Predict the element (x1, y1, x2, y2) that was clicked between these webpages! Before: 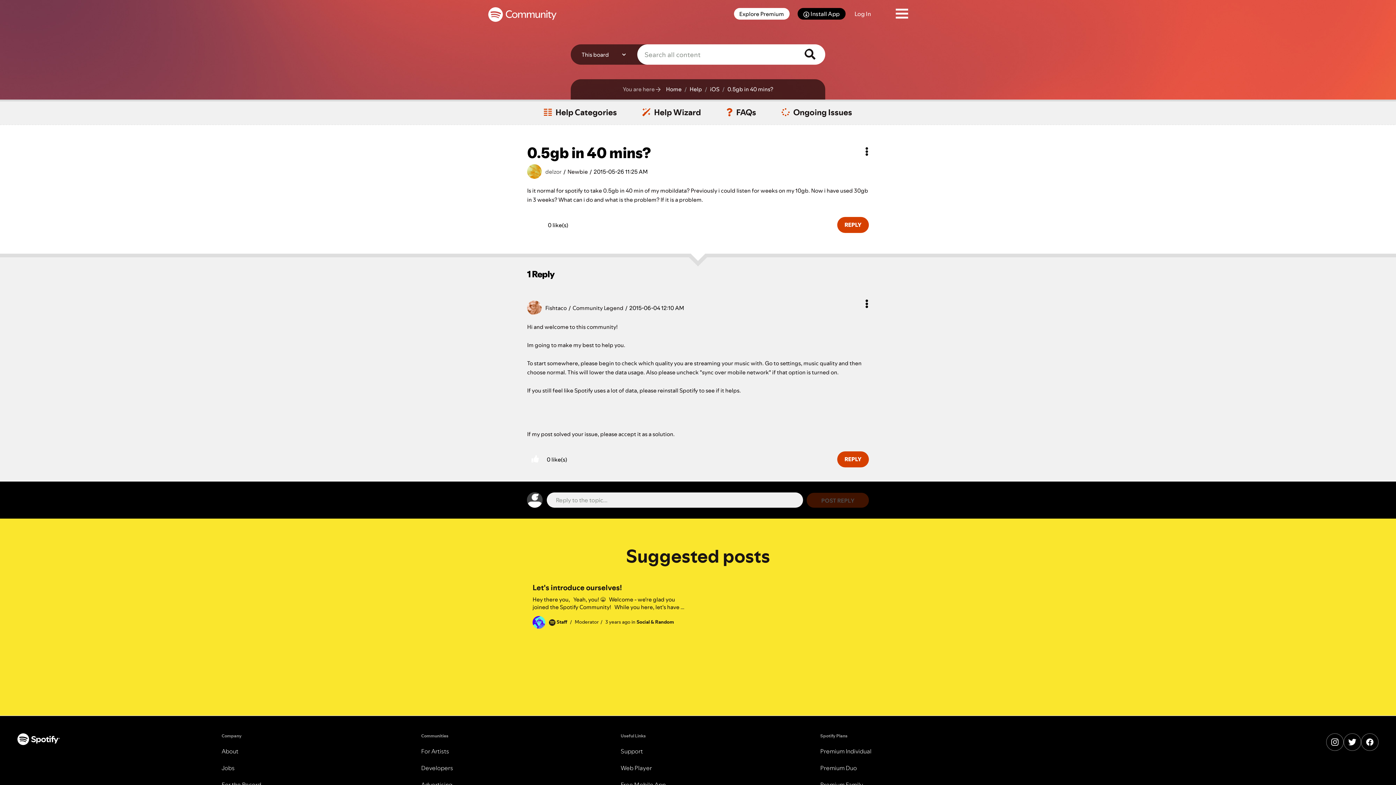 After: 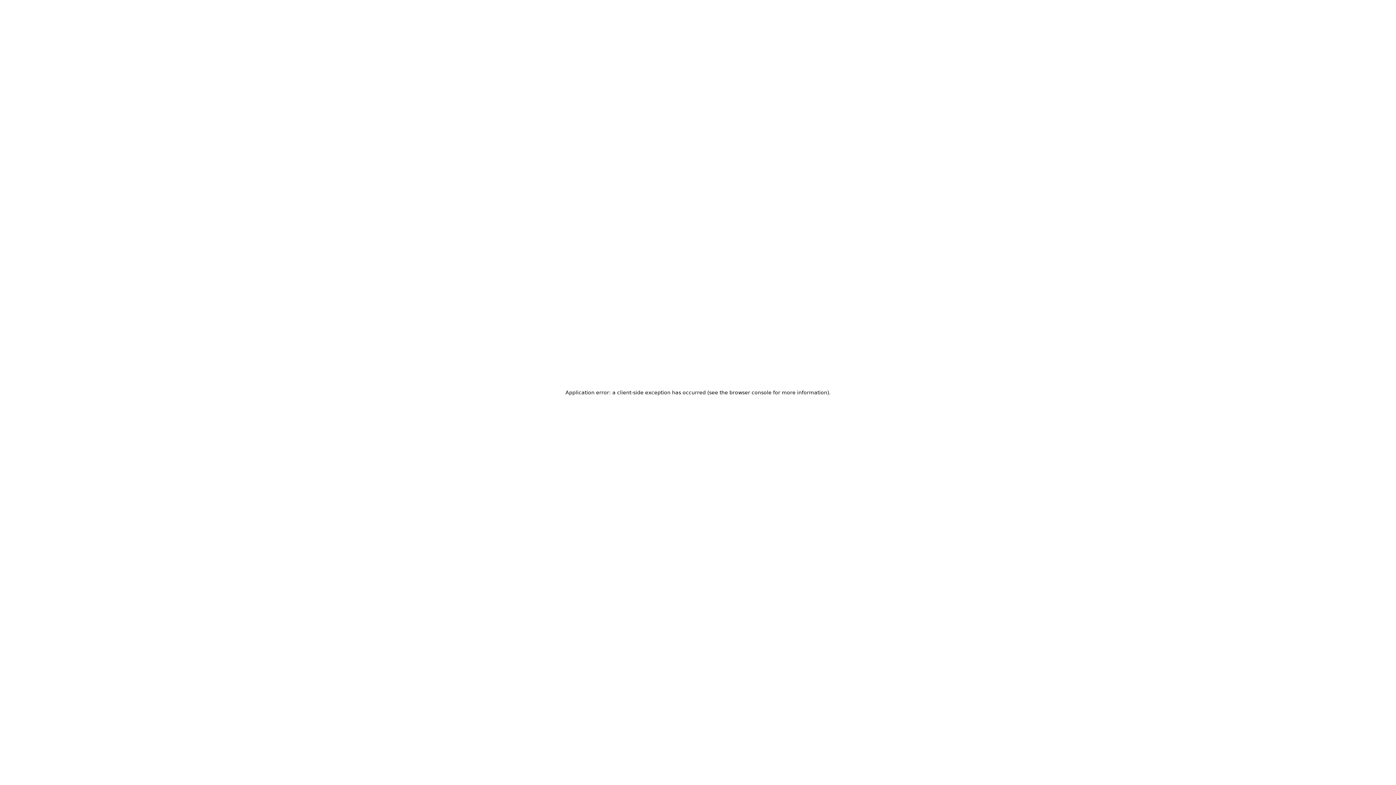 Action: bbox: (421, 747, 449, 755) label: For Artists